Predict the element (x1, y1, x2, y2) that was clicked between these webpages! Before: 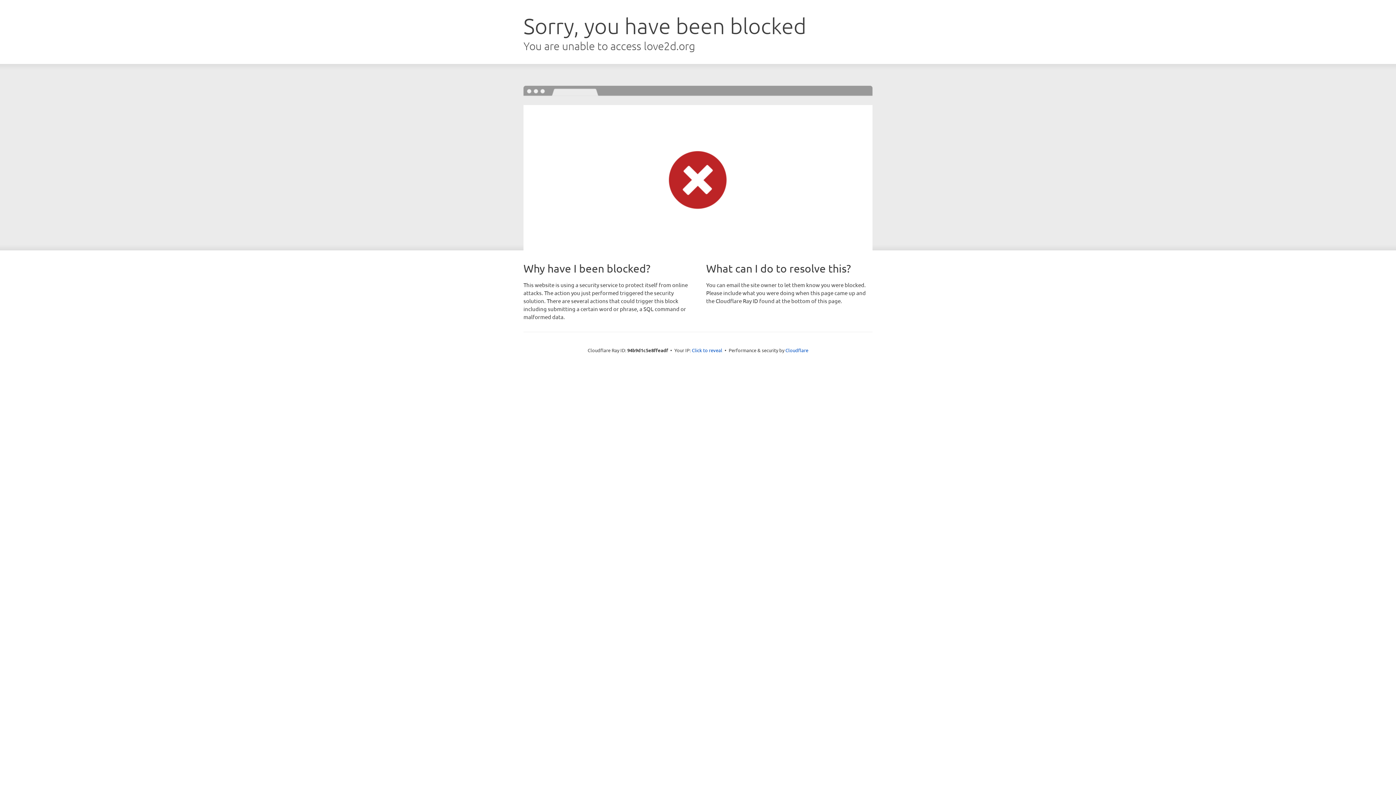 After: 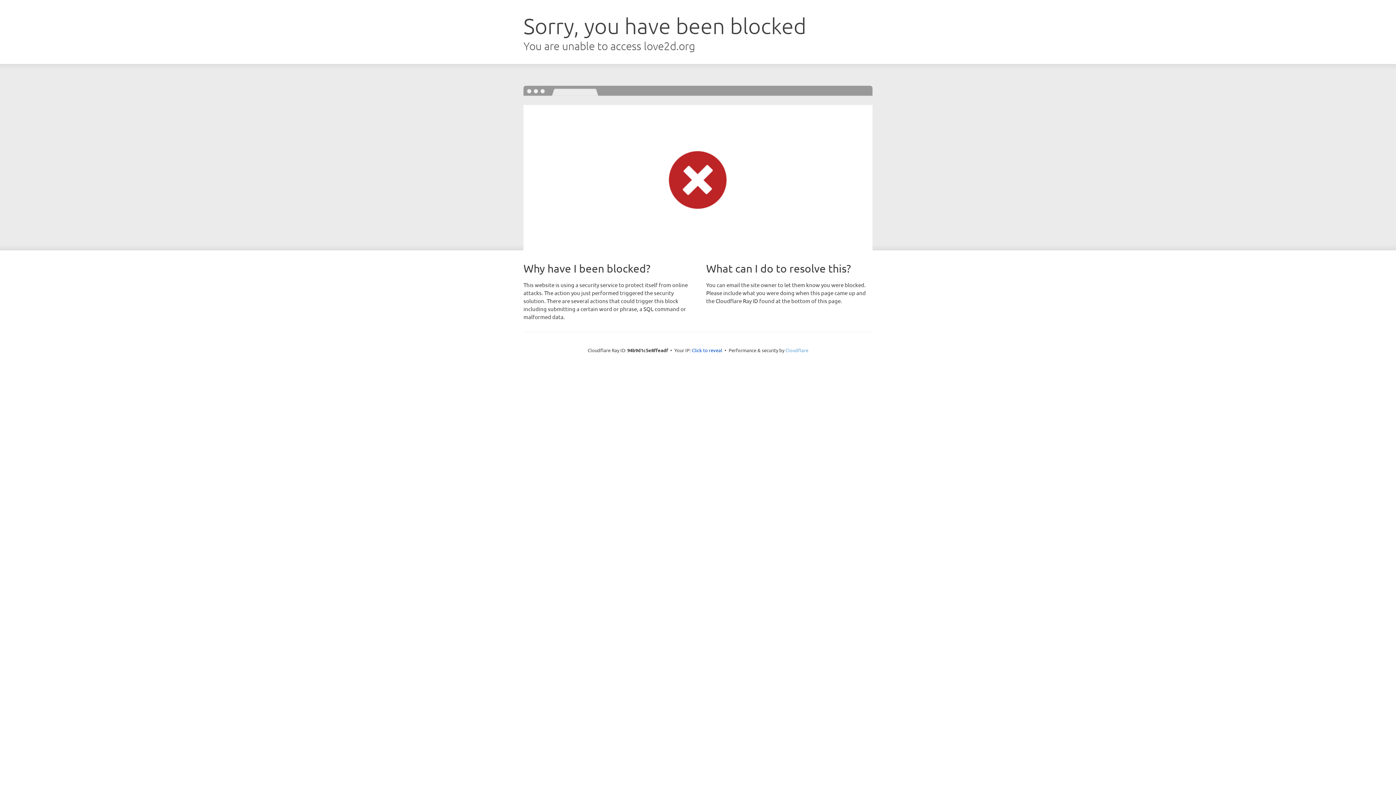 Action: bbox: (785, 347, 808, 353) label: Cloudflare